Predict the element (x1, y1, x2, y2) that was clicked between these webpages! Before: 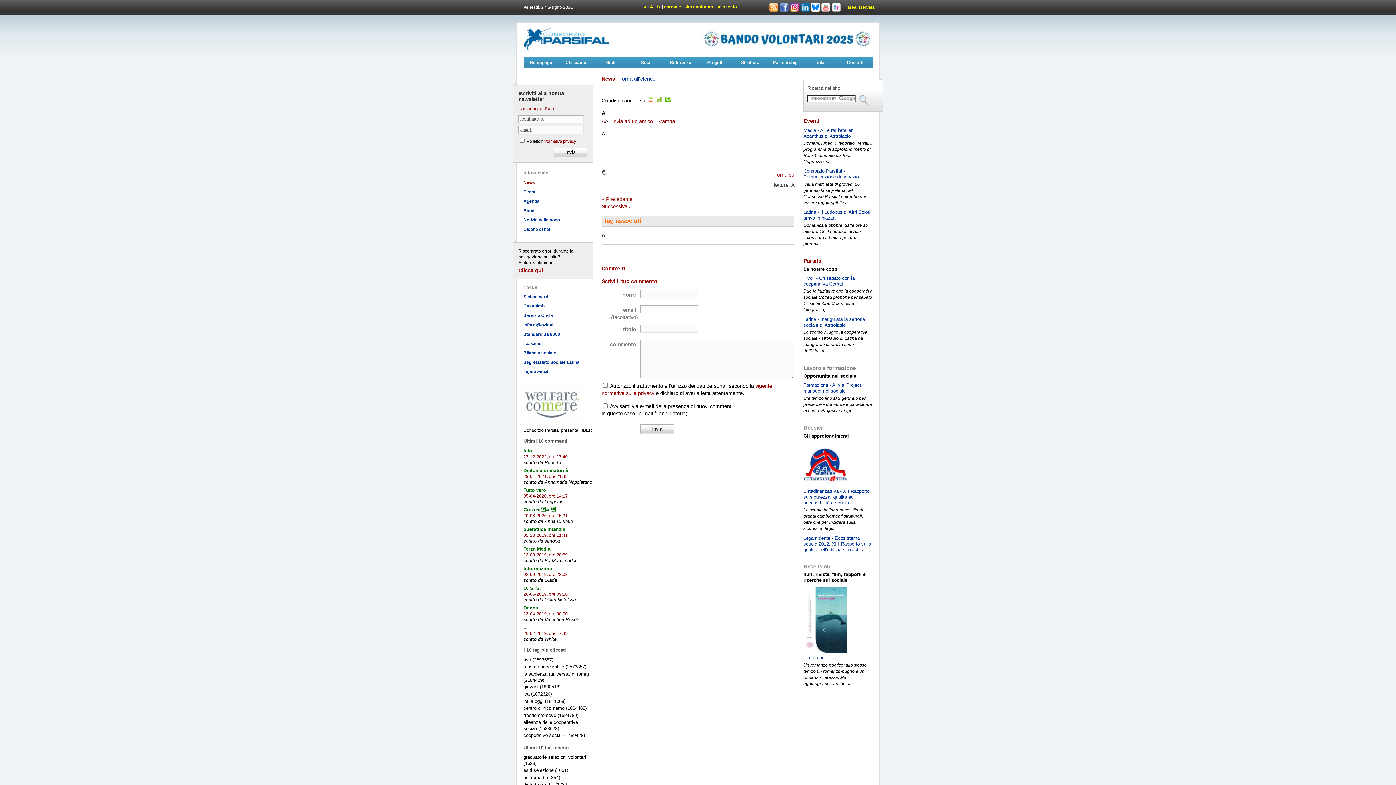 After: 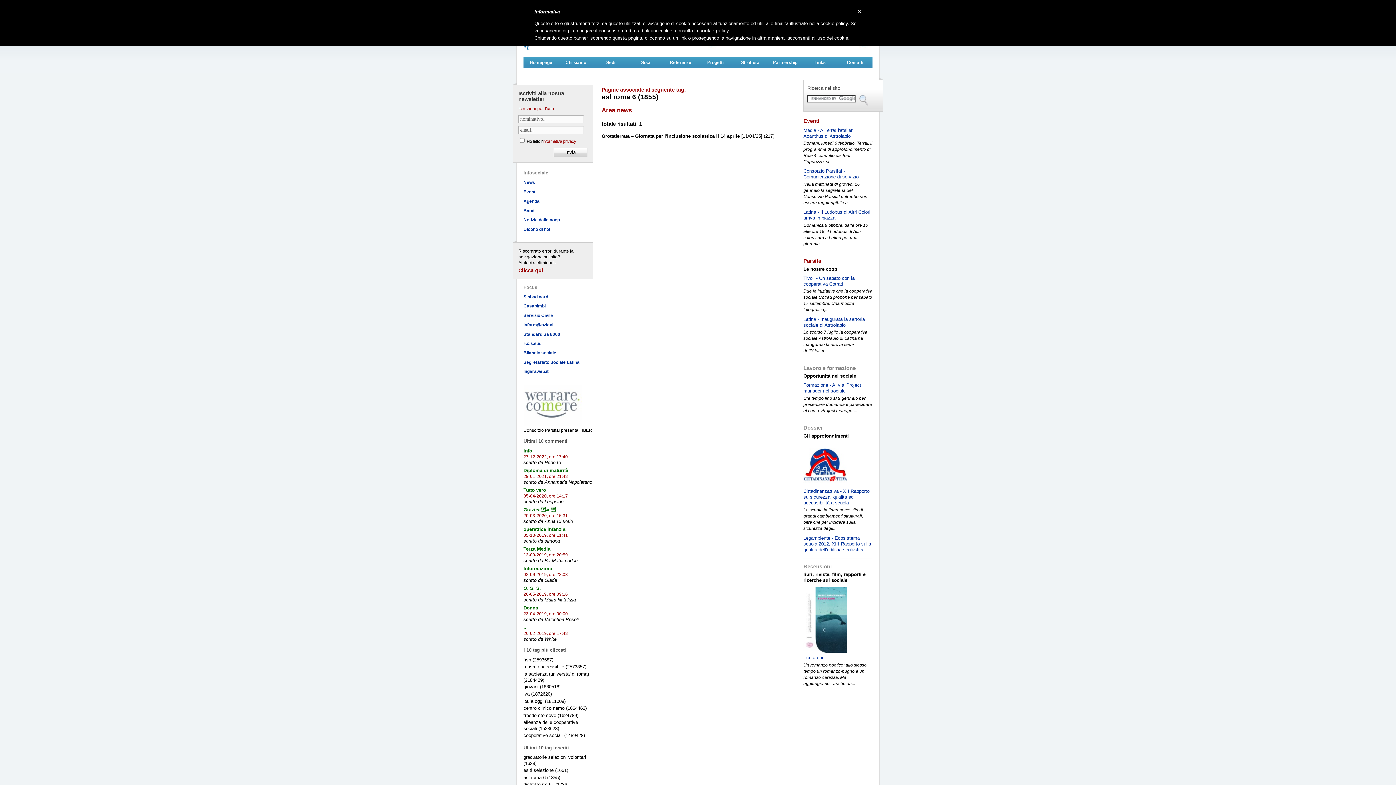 Action: bbox: (523, 775, 560, 780) label: asl roma 6 (1854)